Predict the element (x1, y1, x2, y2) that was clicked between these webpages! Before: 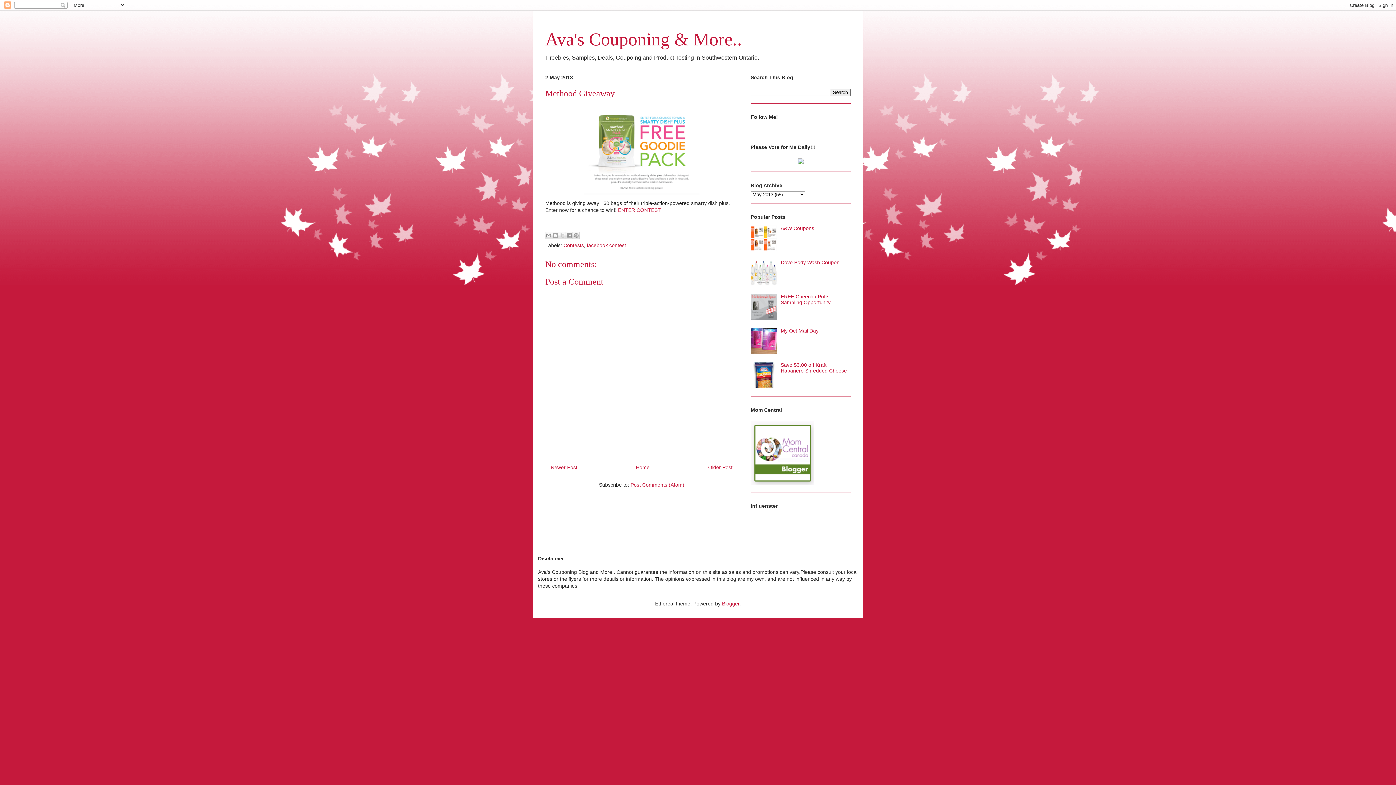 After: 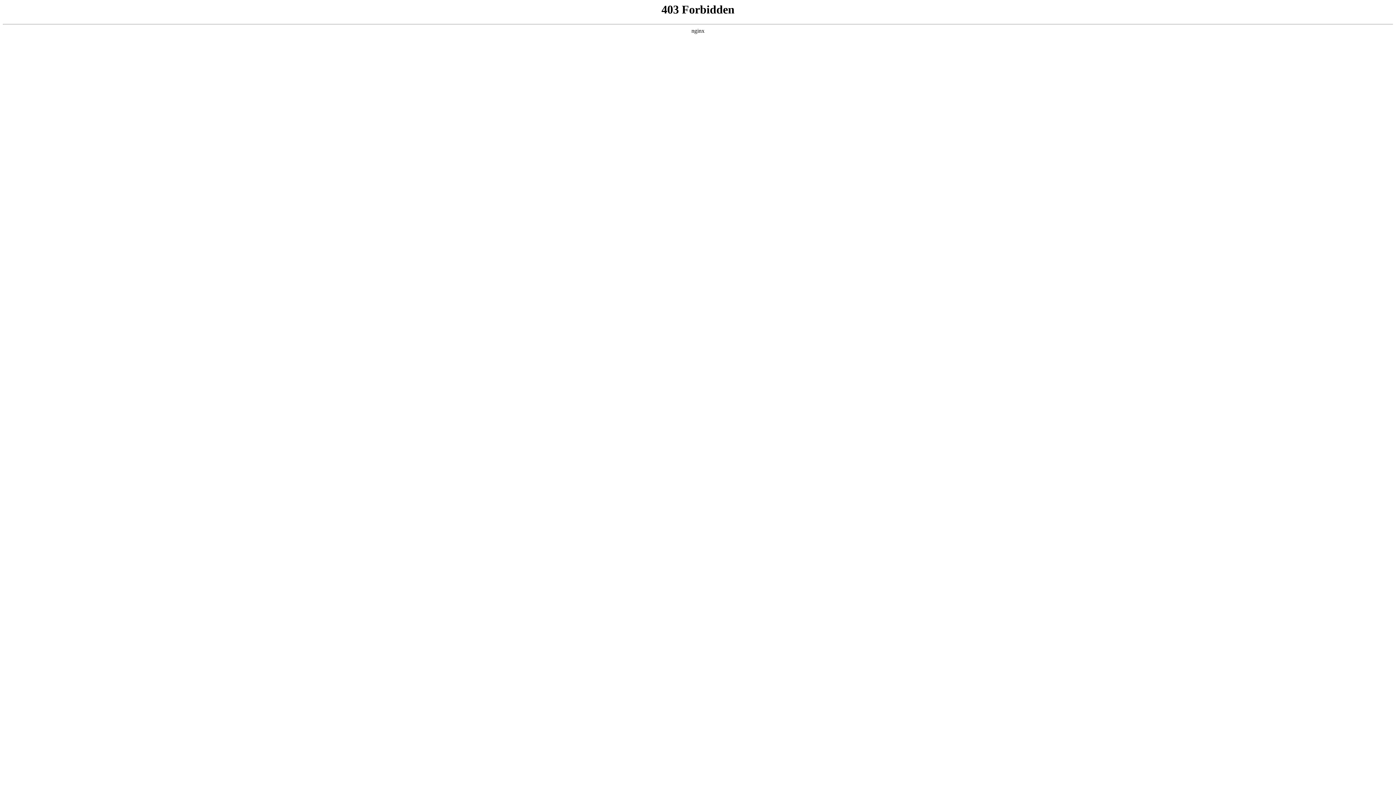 Action: bbox: (750, 480, 814, 486)